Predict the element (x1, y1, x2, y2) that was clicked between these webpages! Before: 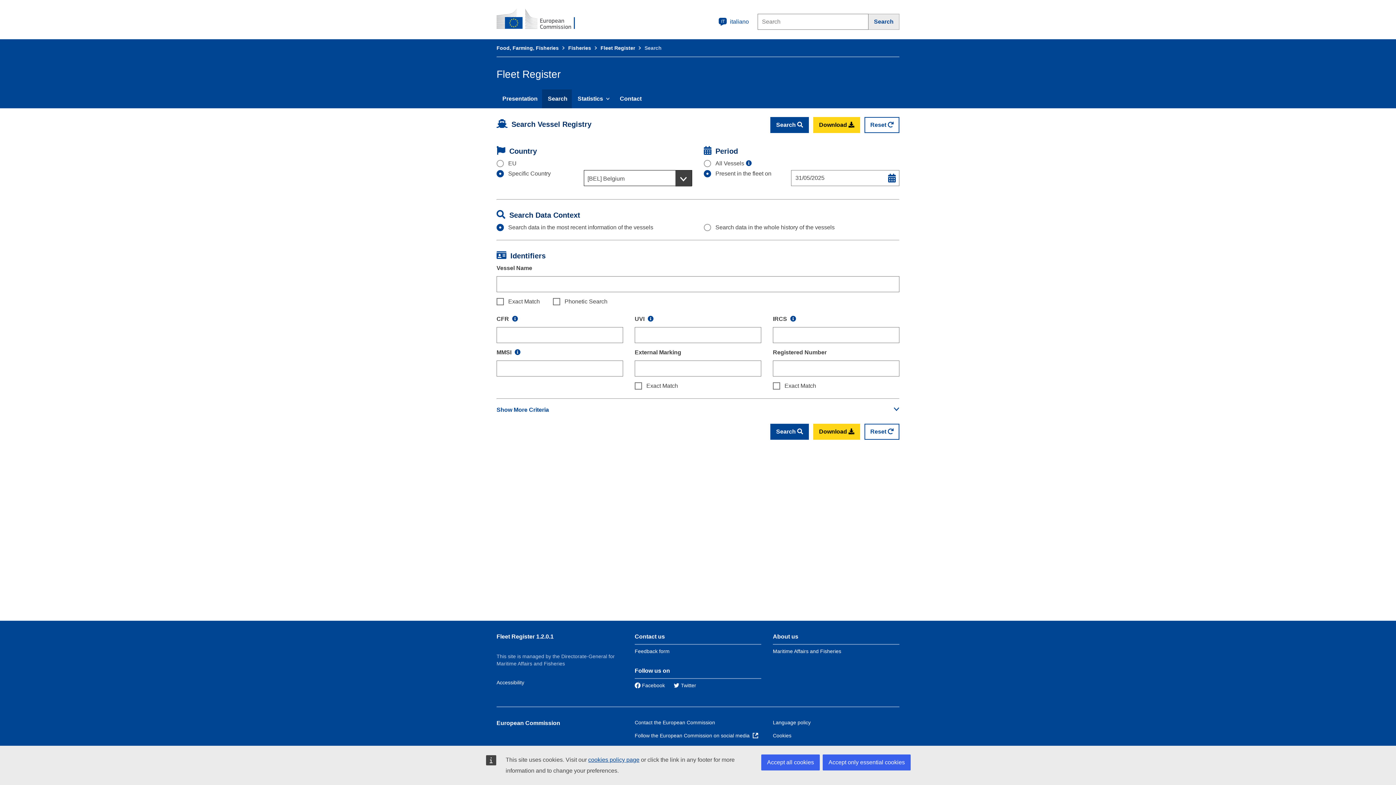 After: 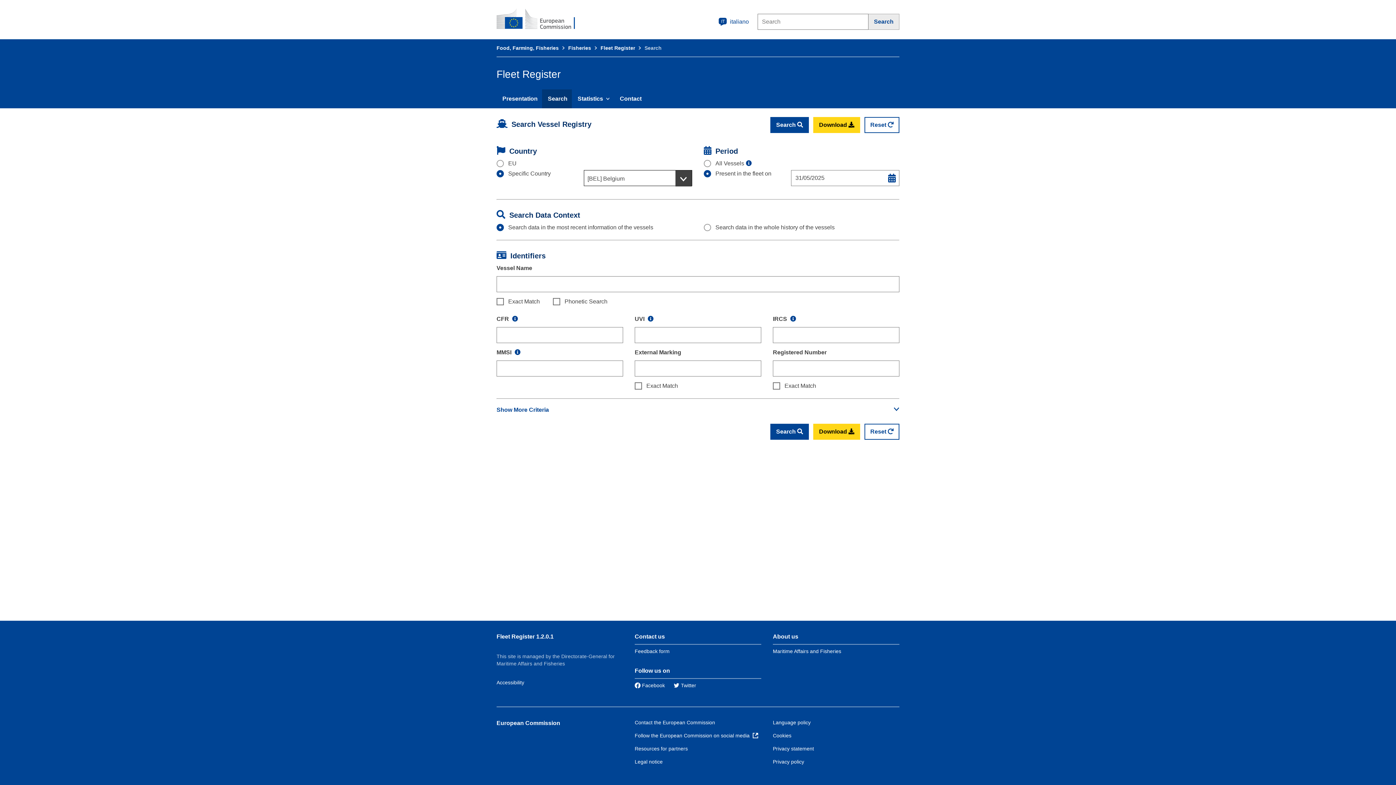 Action: label: Accept only essential cookies bbox: (822, 754, 910, 770)